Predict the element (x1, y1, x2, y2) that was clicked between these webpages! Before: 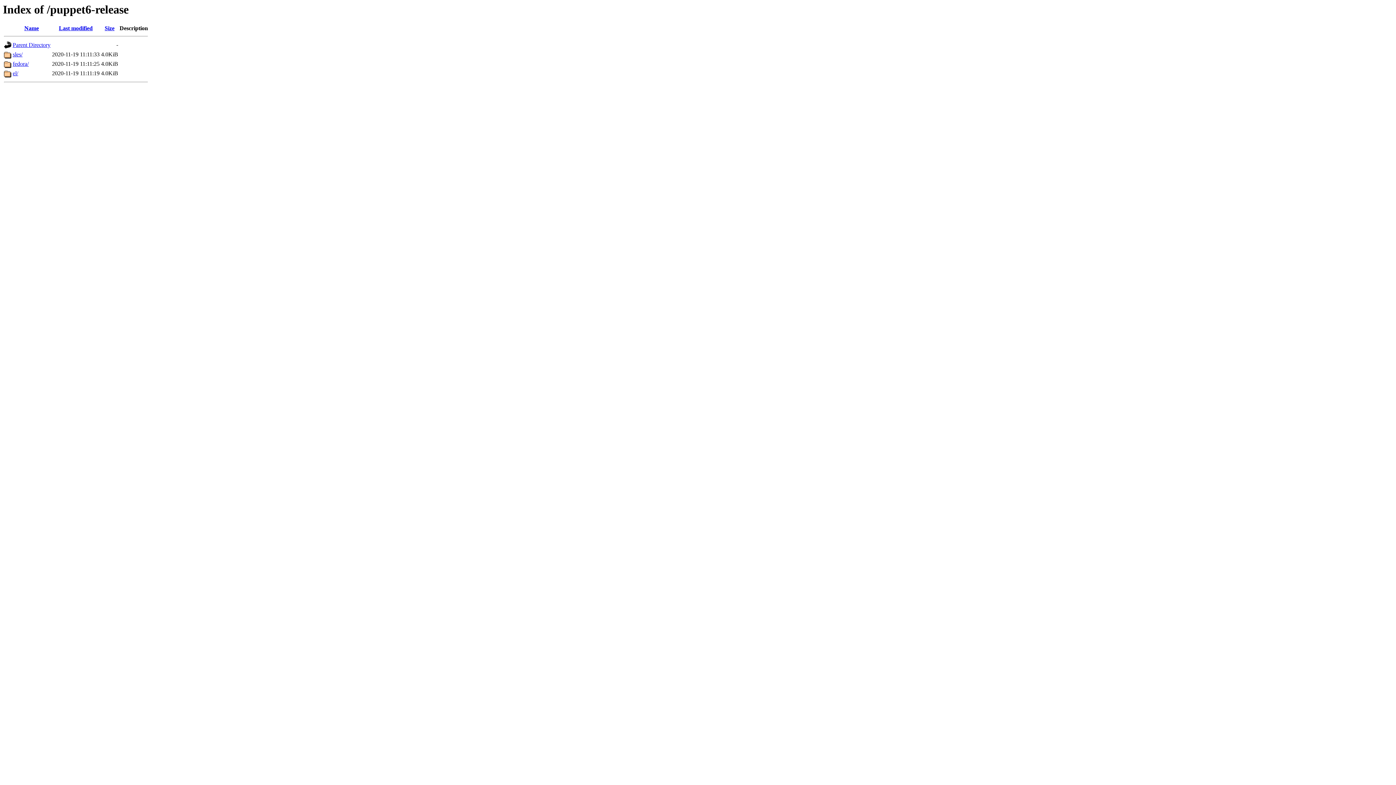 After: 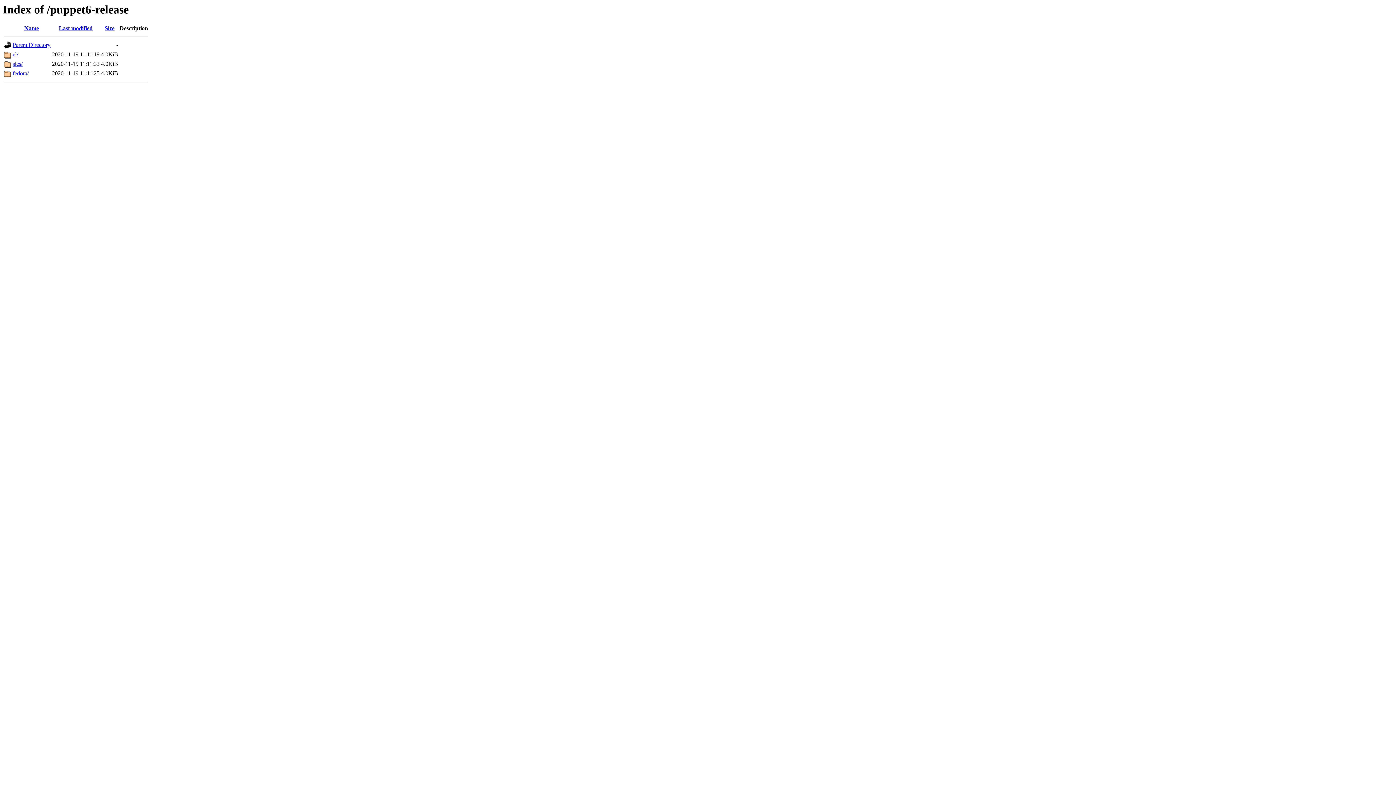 Action: bbox: (104, 25, 114, 31) label: Size